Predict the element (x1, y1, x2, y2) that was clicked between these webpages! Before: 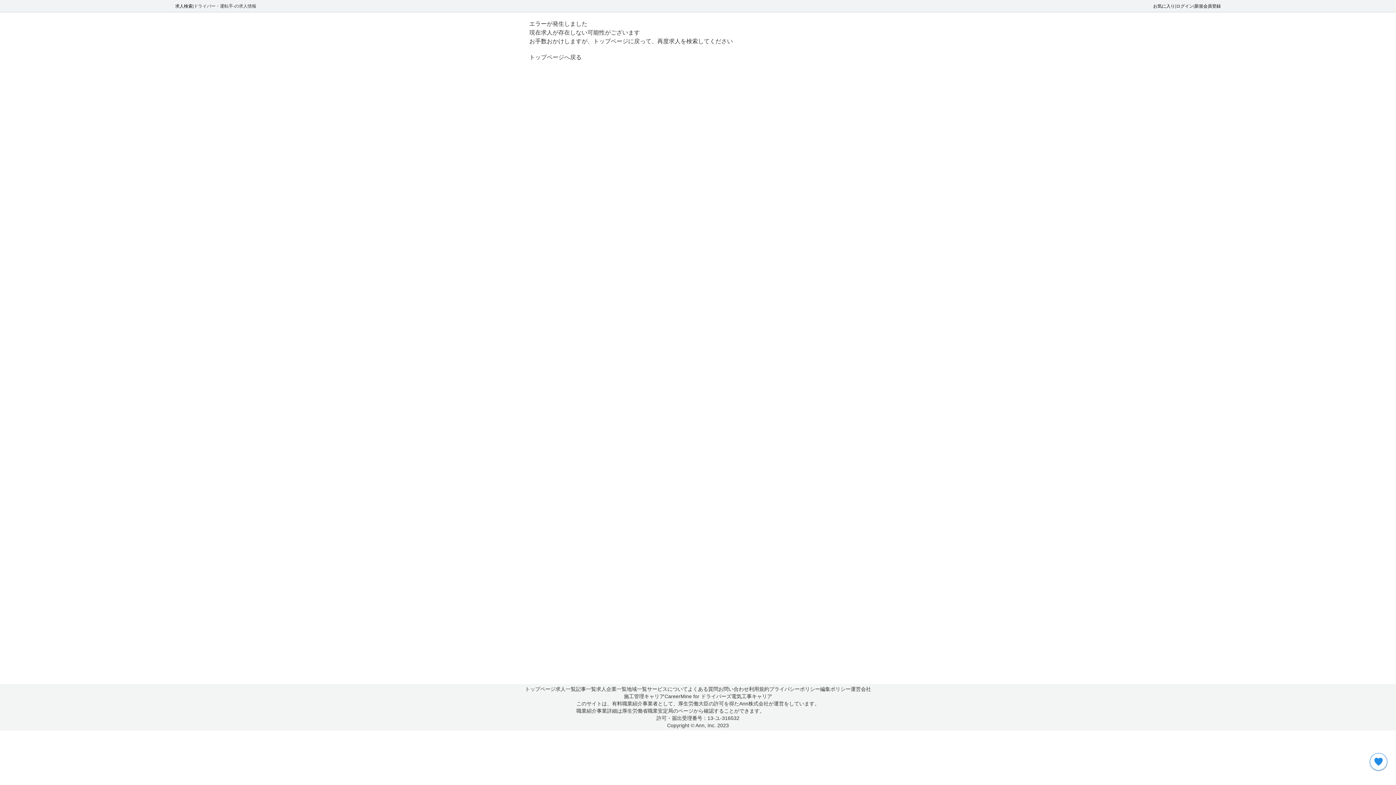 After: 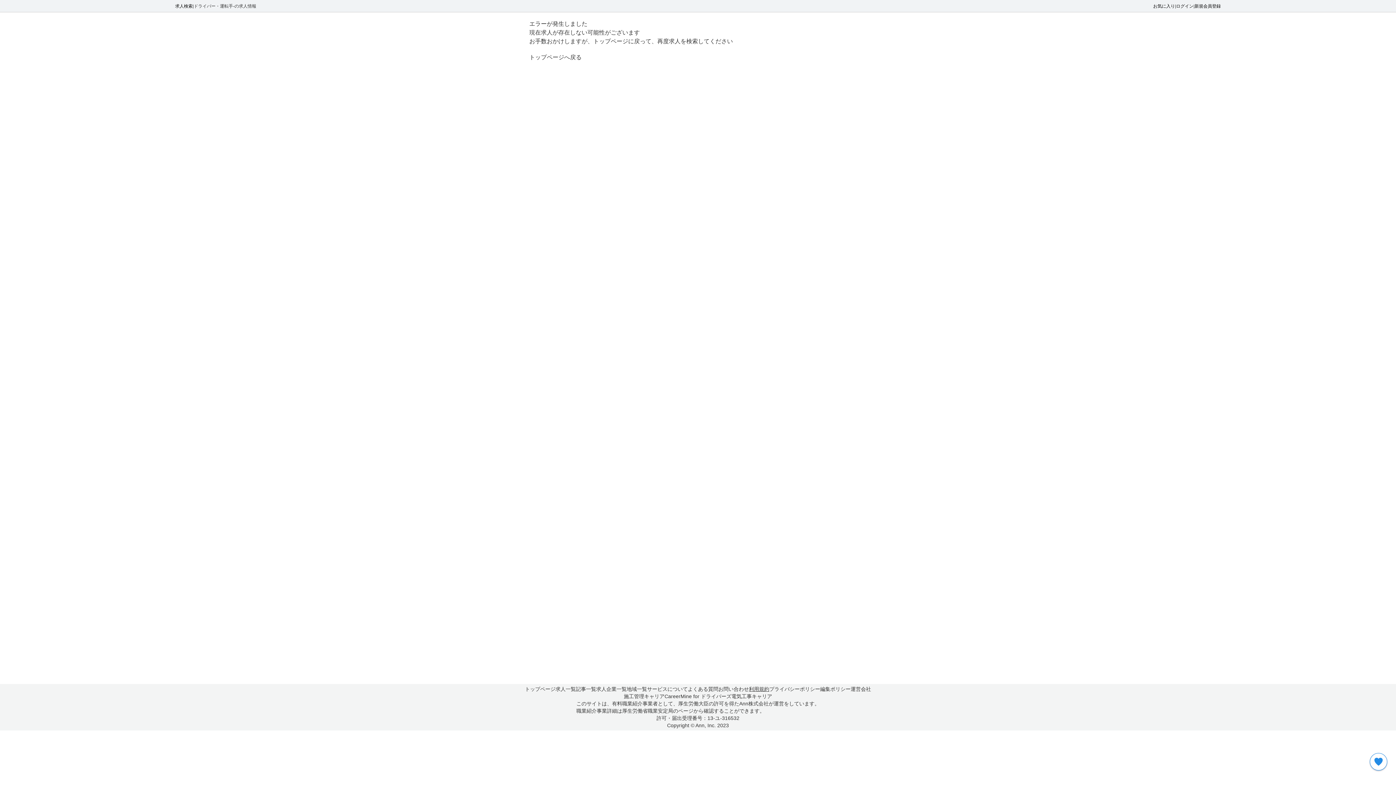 Action: label: 利用規約 bbox: (749, 685, 769, 693)